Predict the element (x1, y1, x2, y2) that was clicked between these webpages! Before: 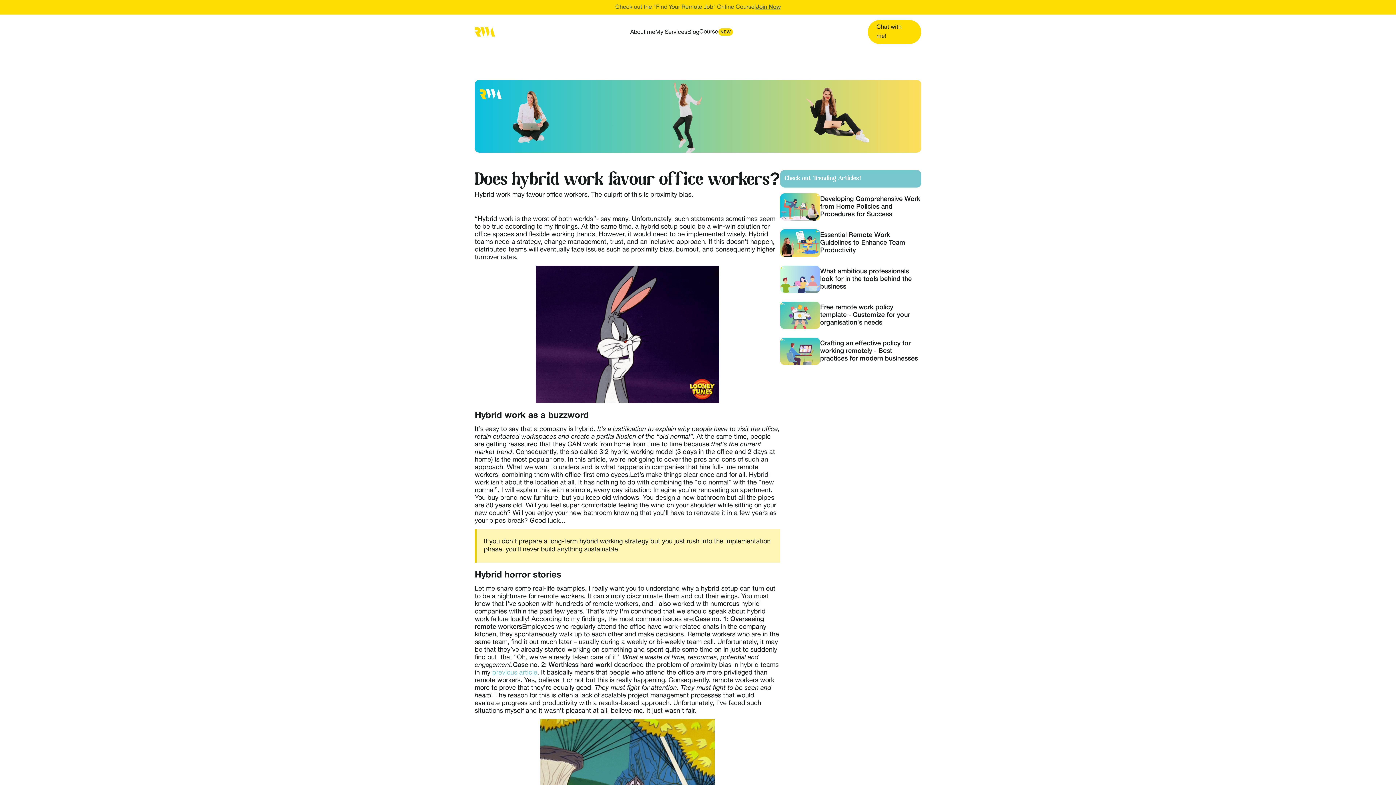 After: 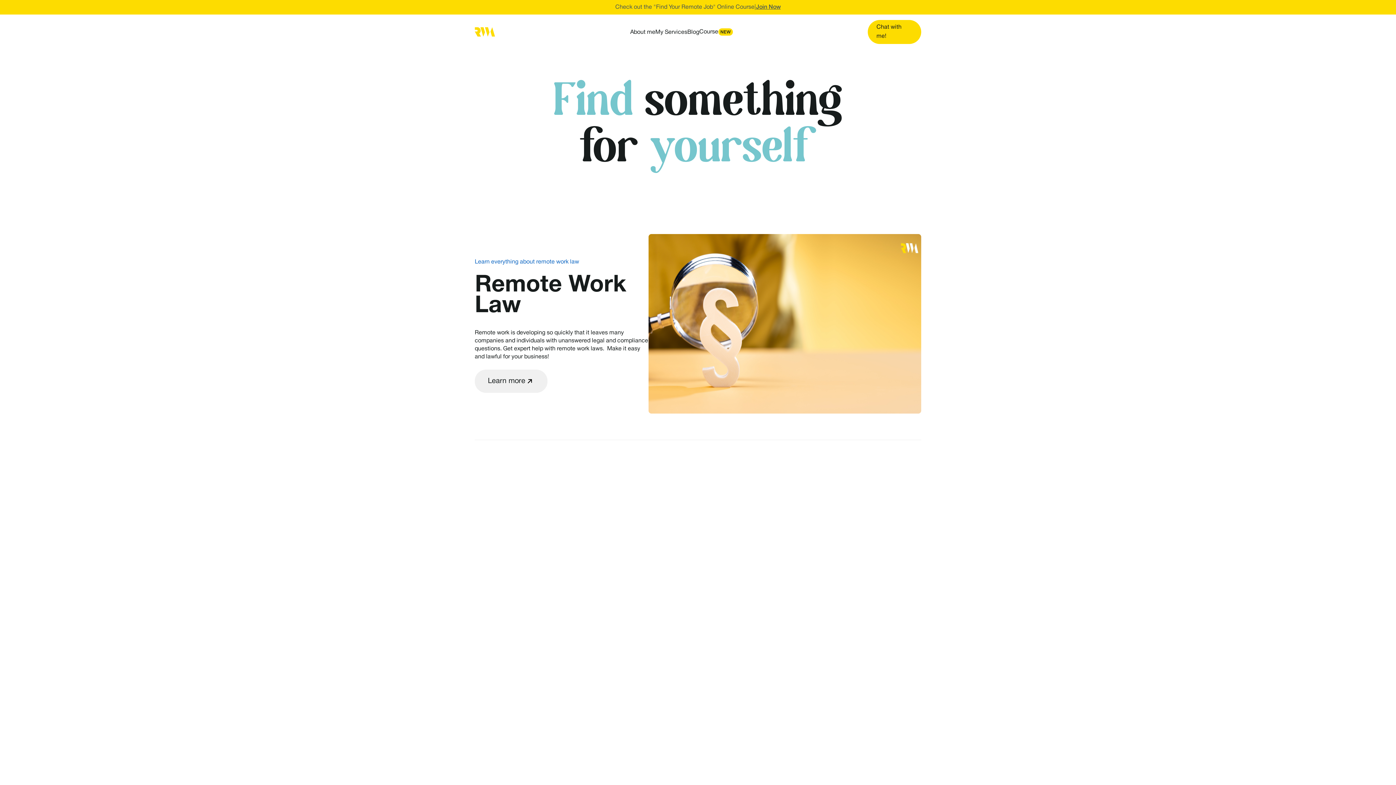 Action: bbox: (655, 27, 687, 36) label: My Services